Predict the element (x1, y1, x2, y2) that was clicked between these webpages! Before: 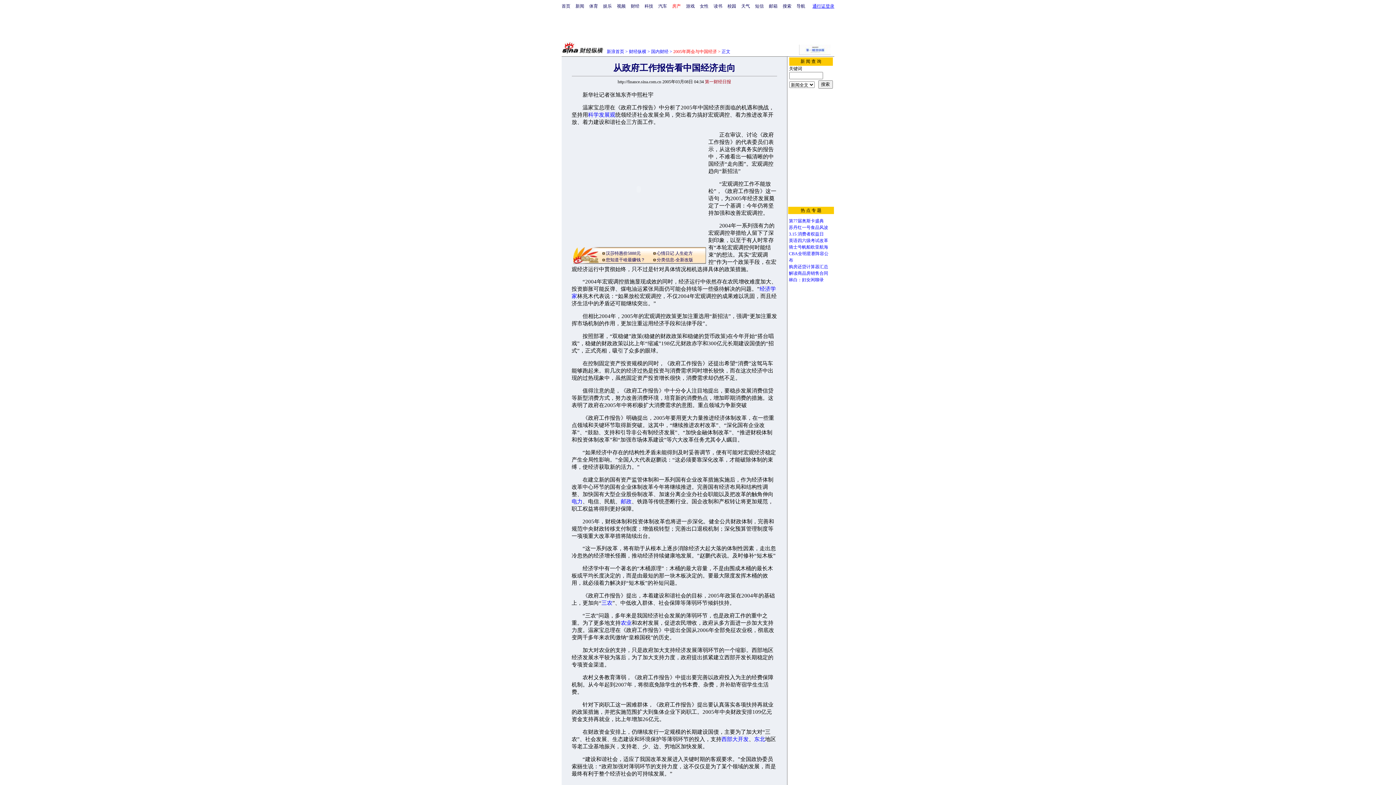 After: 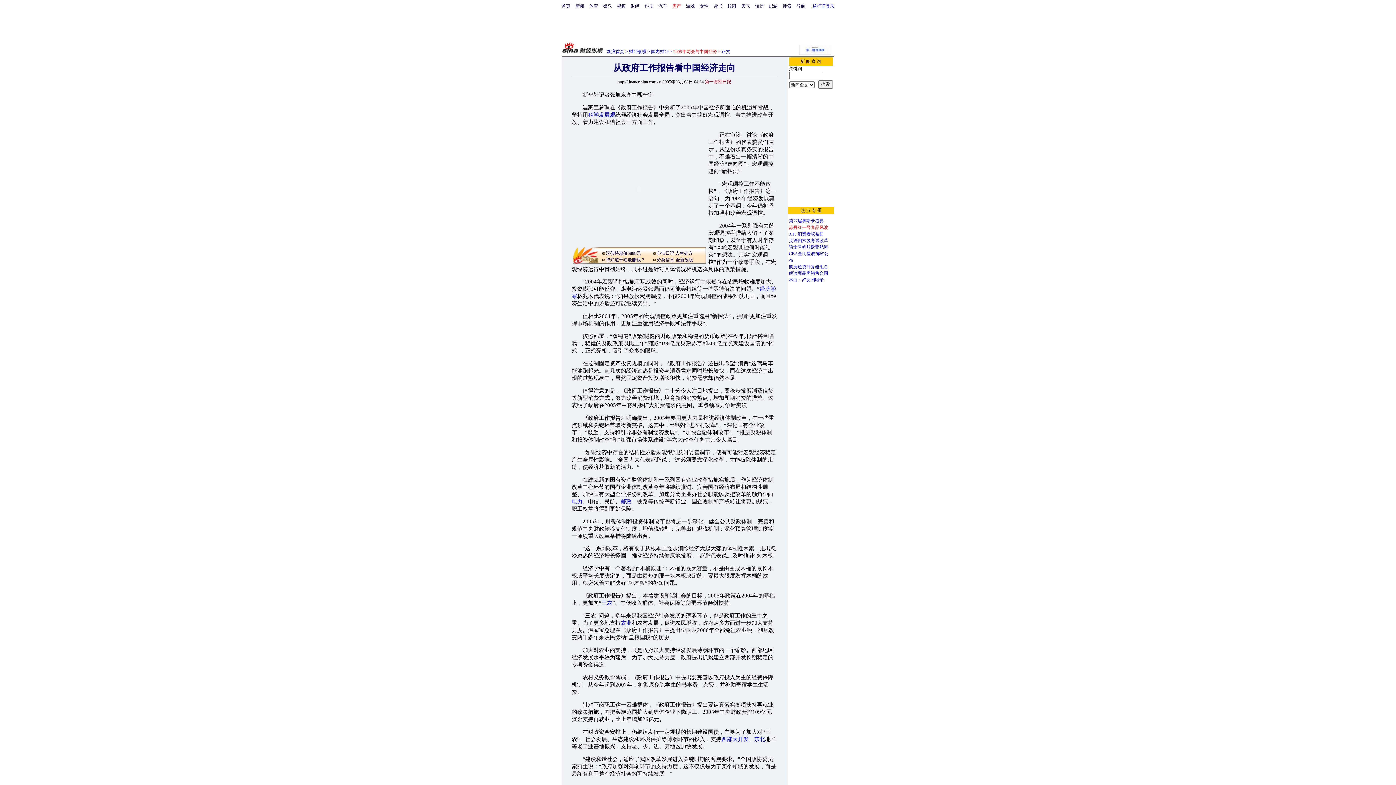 Action: bbox: (789, 225, 828, 230) label: 苏丹红一号食品风波